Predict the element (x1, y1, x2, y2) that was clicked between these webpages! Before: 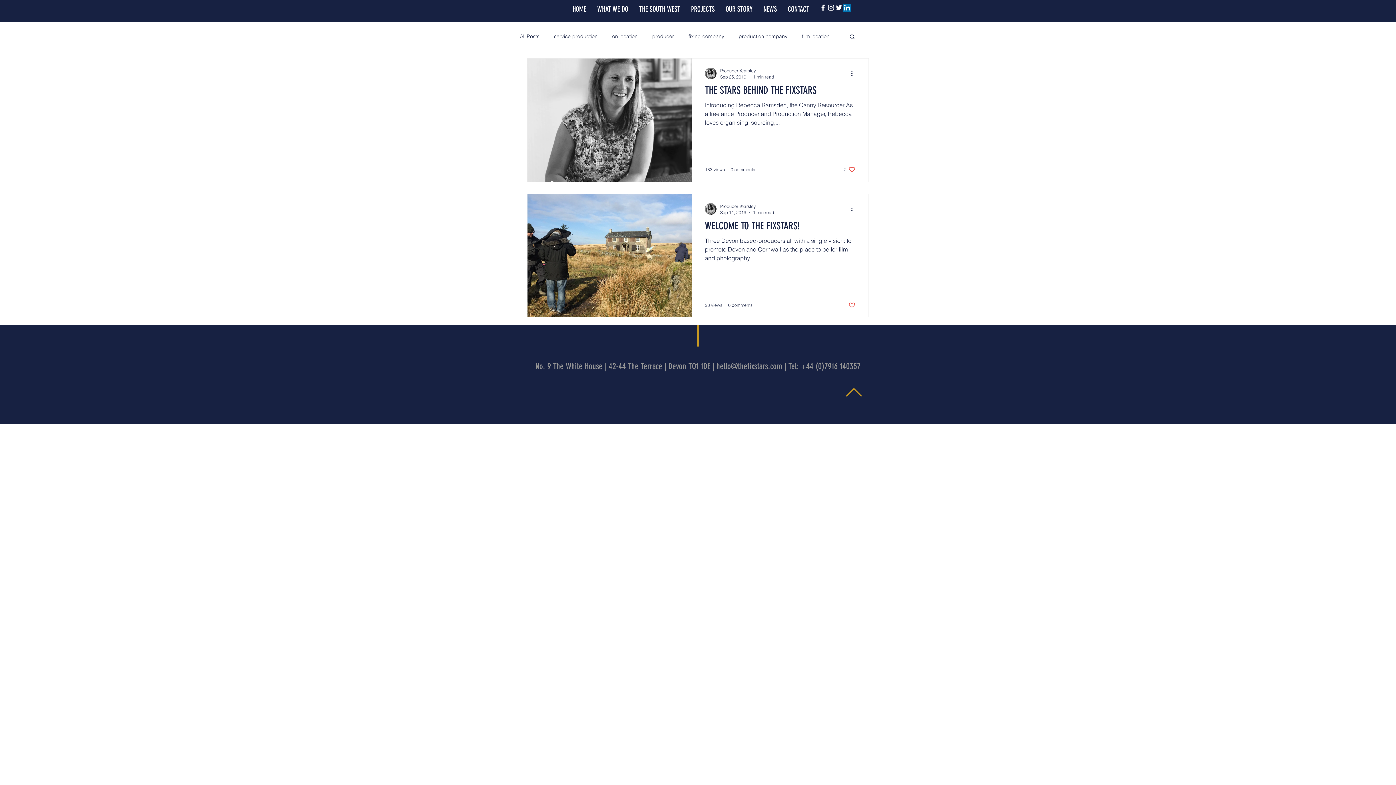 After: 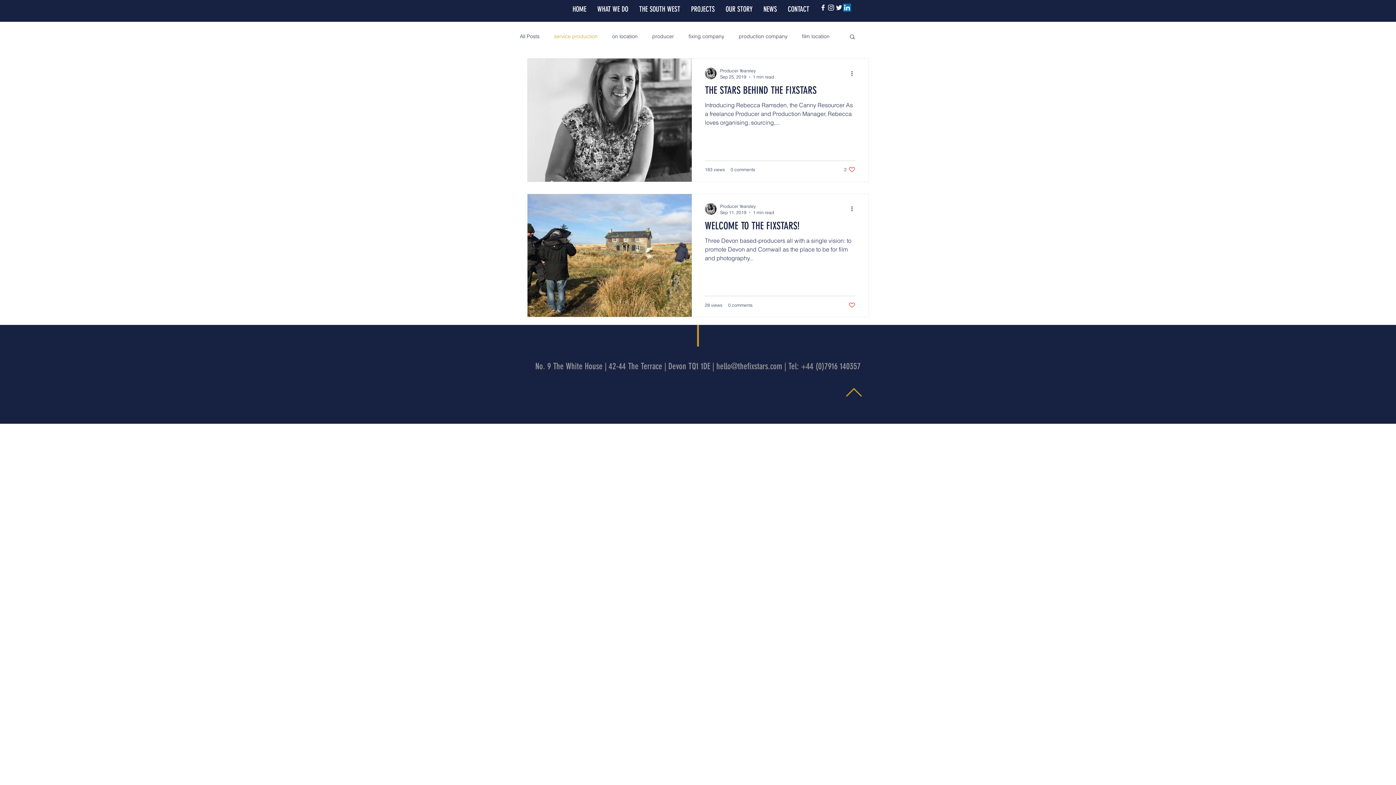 Action: label: service production bbox: (554, 32, 597, 39)